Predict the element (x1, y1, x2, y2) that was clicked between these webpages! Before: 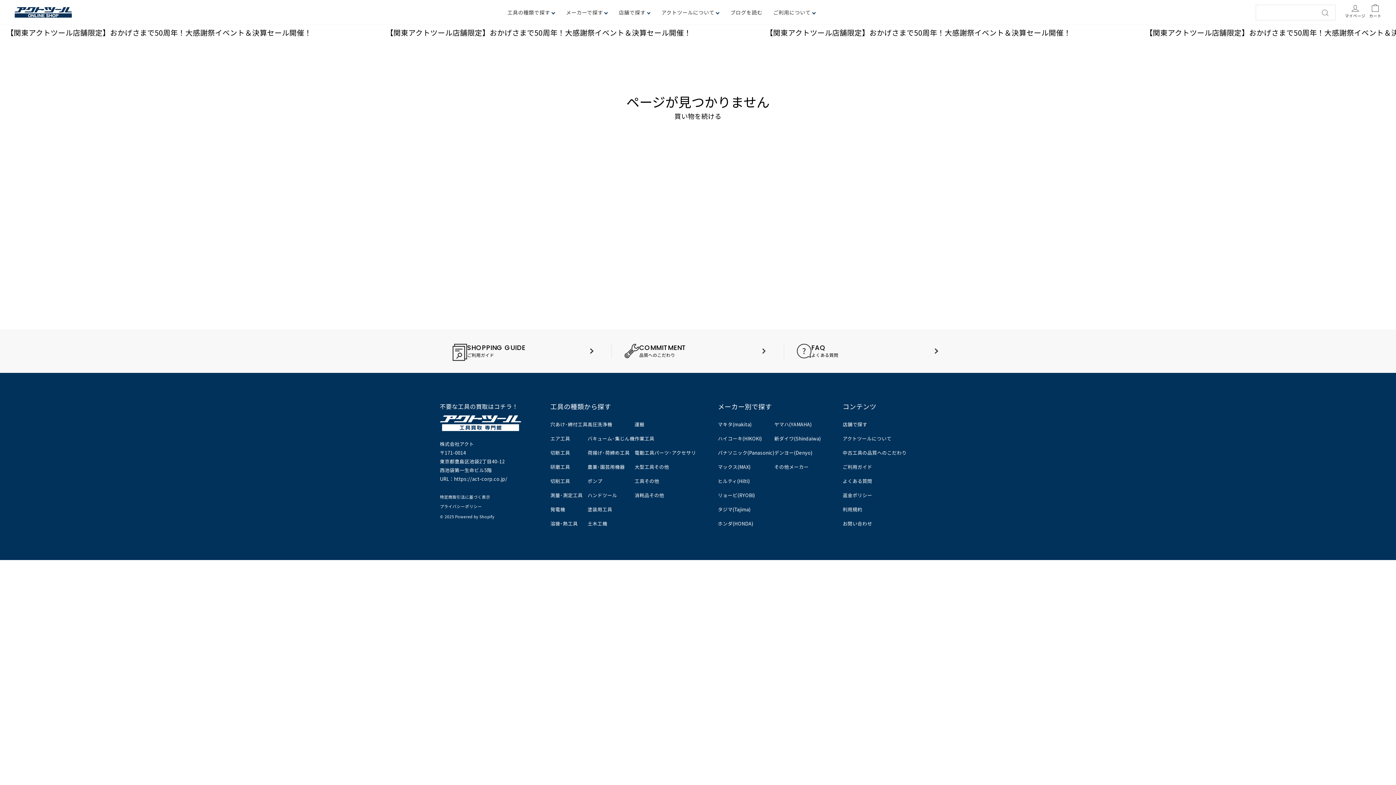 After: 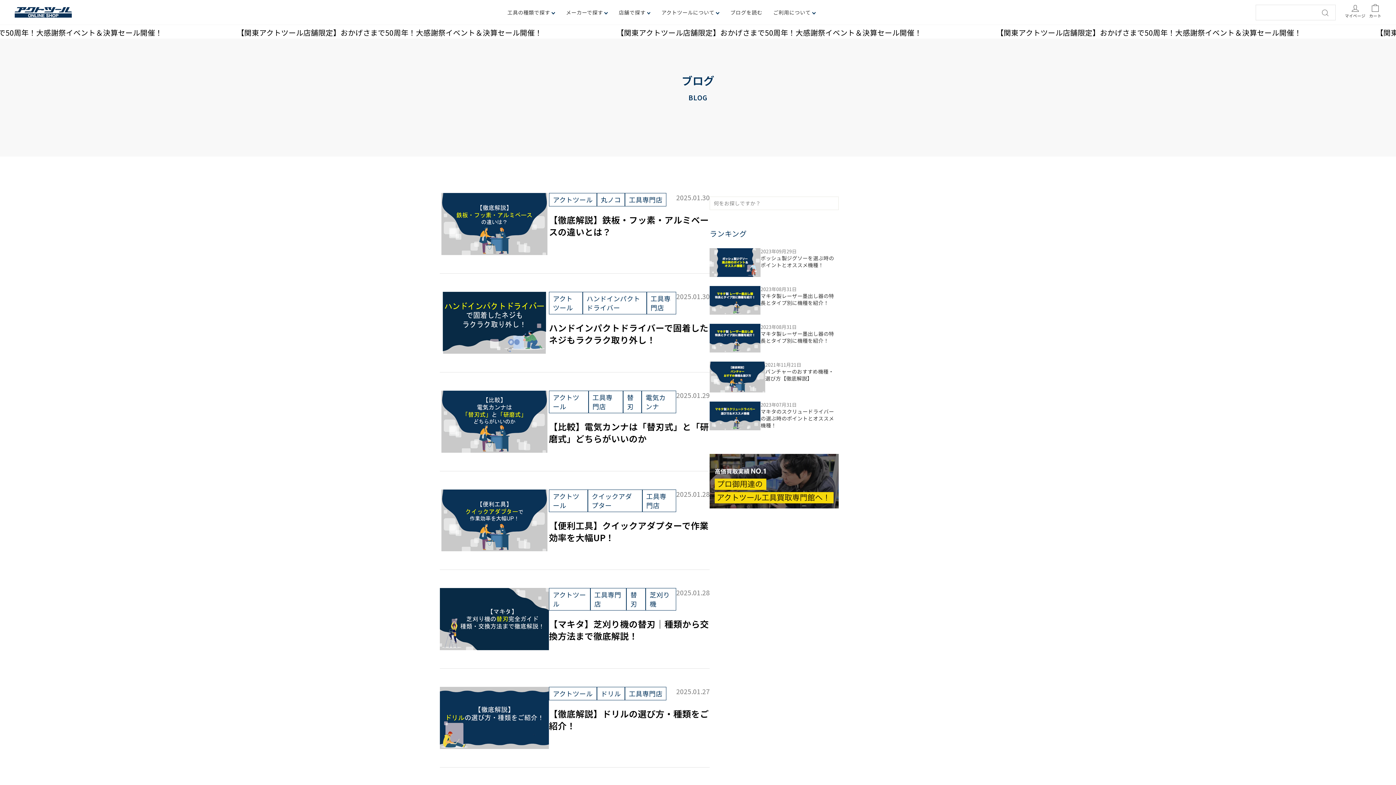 Action: label: ブログを読む bbox: (725, 6, 768, 18)